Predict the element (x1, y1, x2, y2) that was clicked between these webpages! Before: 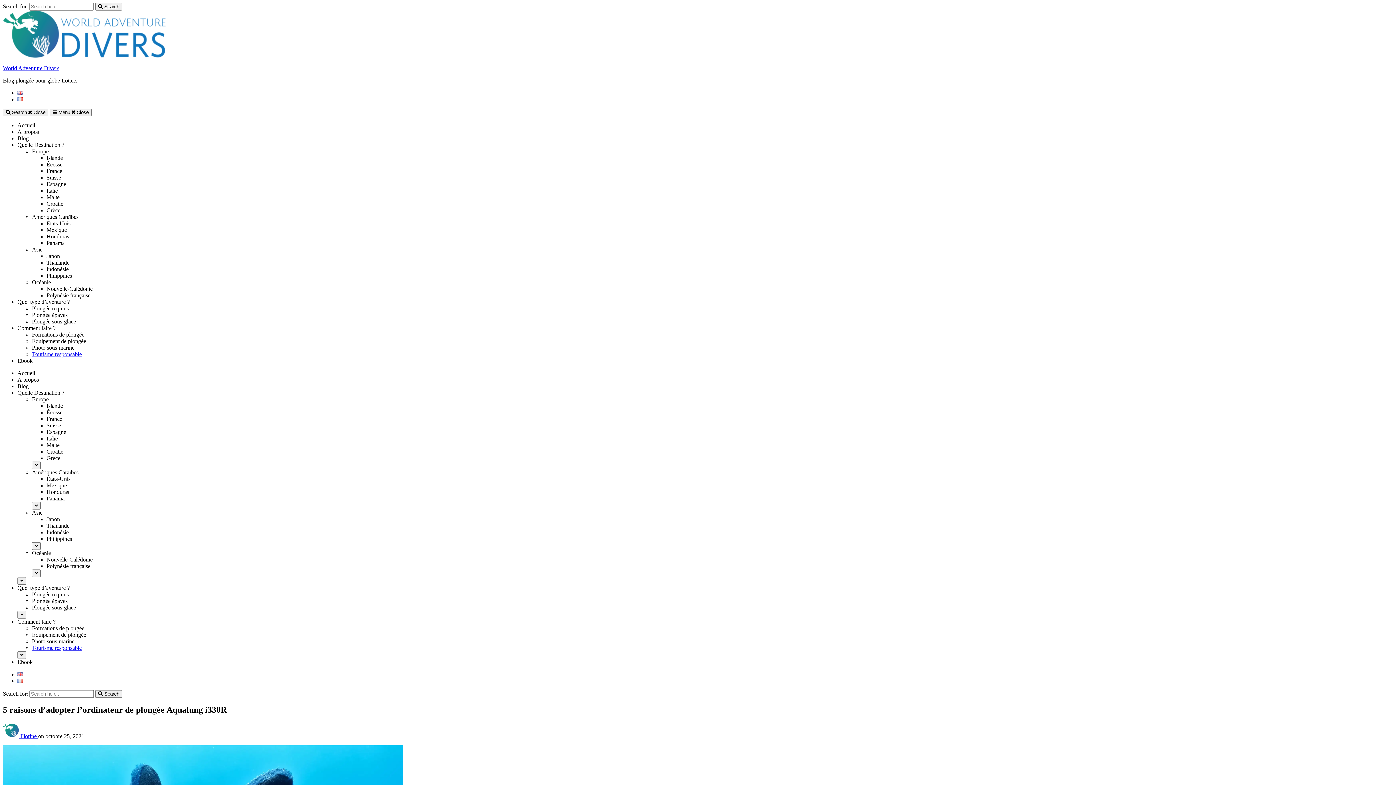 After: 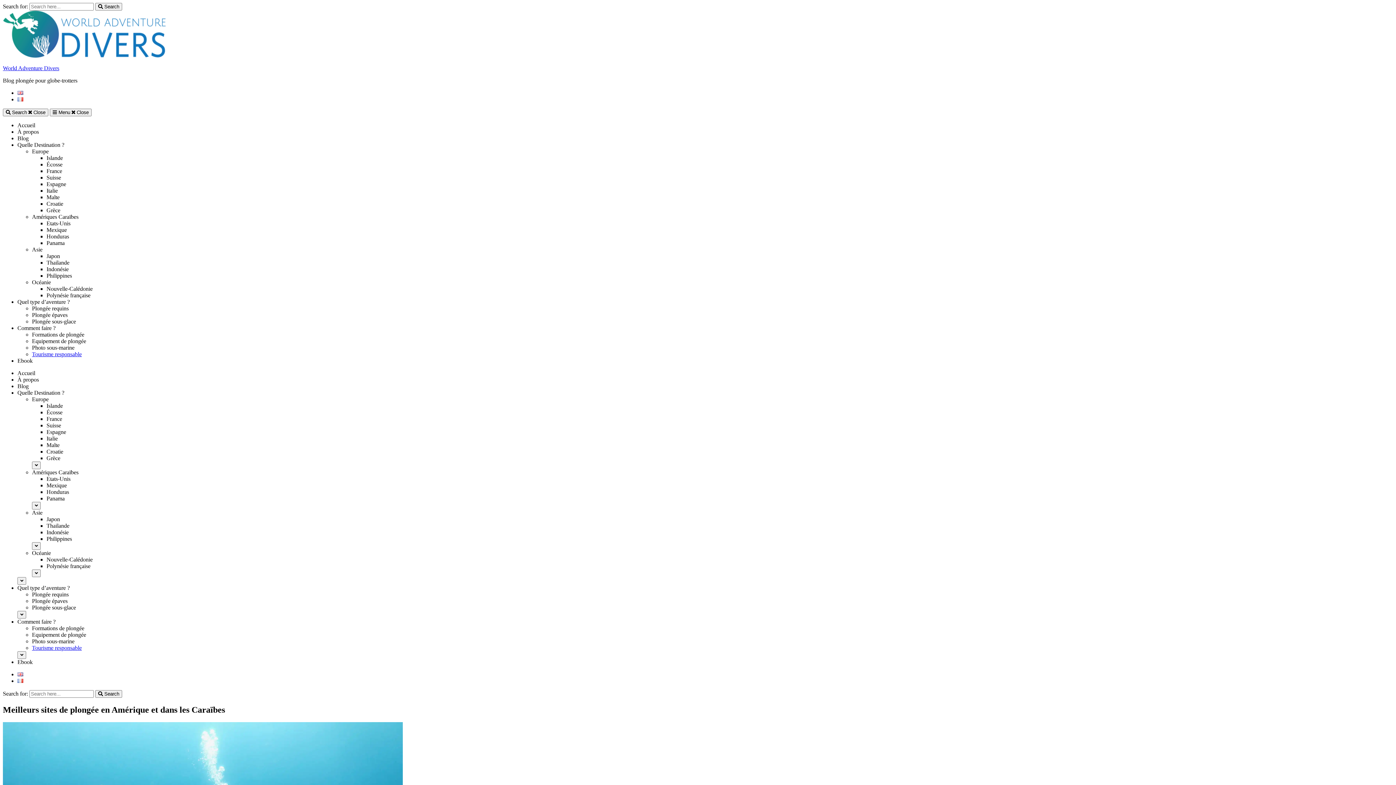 Action: bbox: (32, 469, 78, 475) label: Amériques Caraïbes